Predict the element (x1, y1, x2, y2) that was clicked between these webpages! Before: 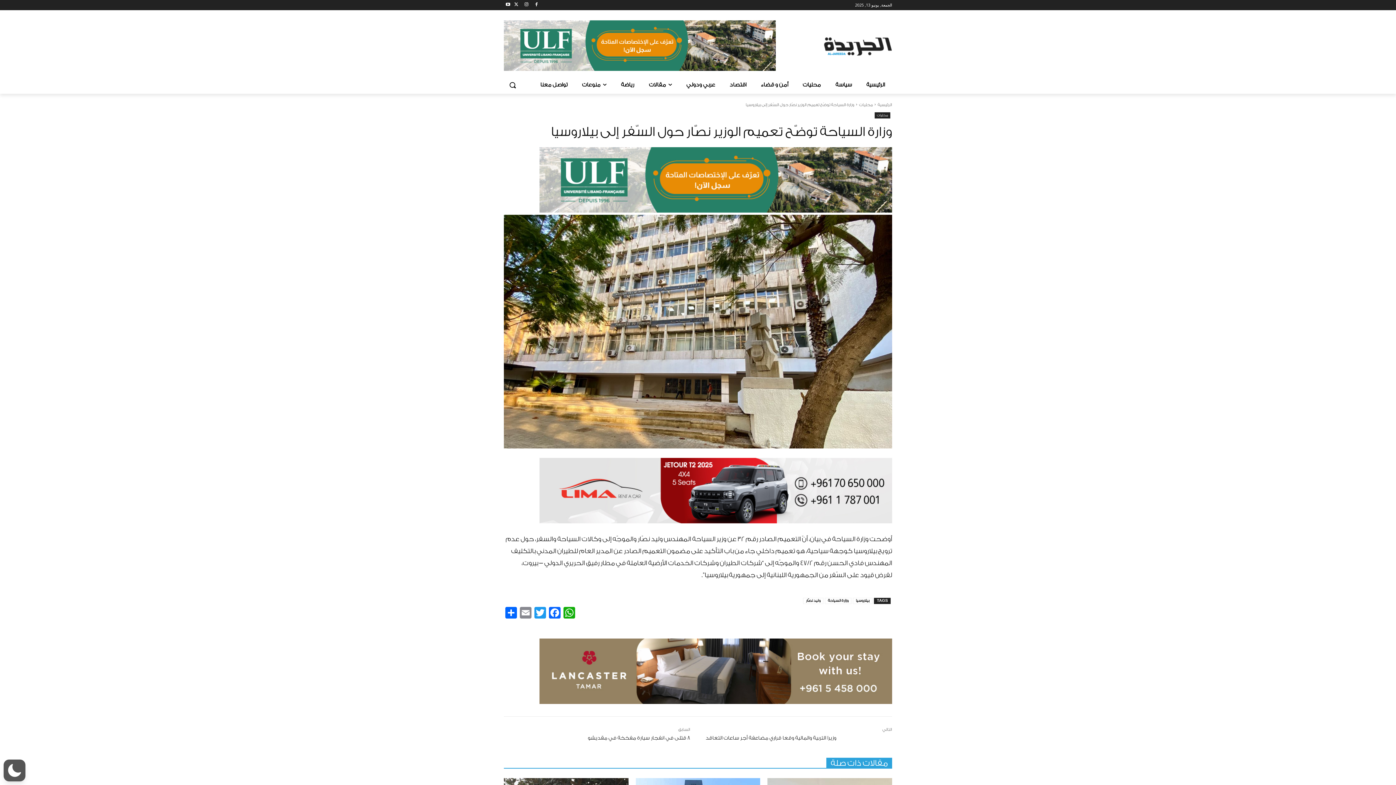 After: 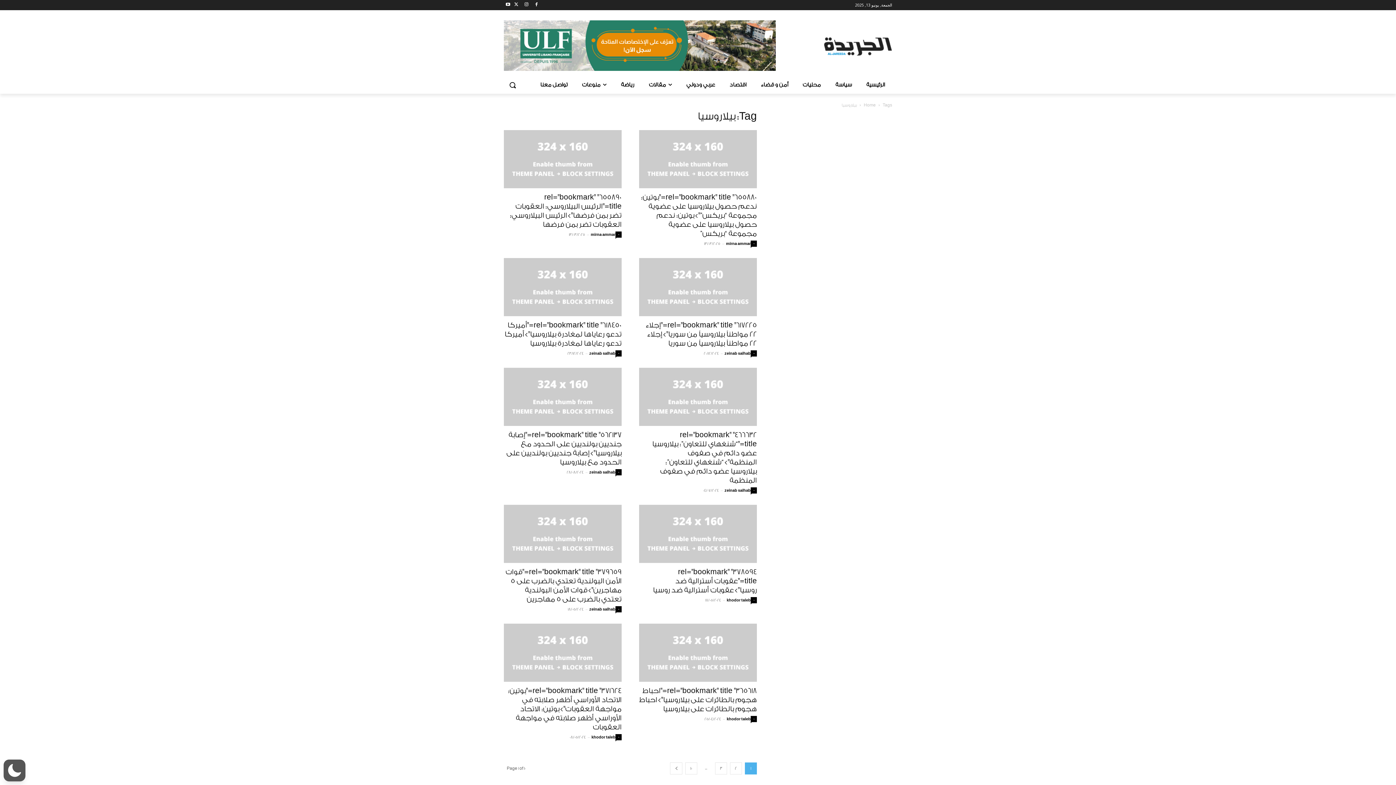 Action: label: بيلاروسيا bbox: (853, 598, 872, 604)